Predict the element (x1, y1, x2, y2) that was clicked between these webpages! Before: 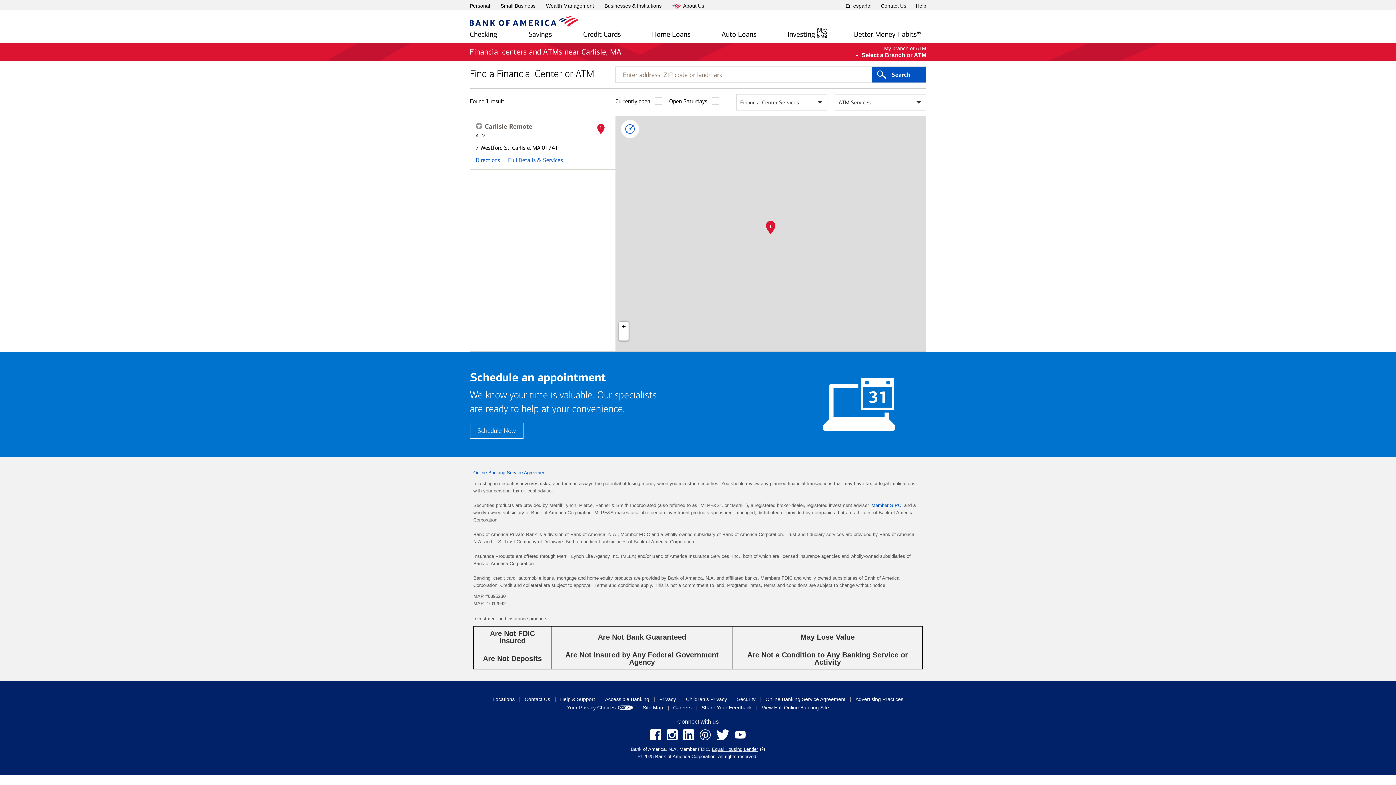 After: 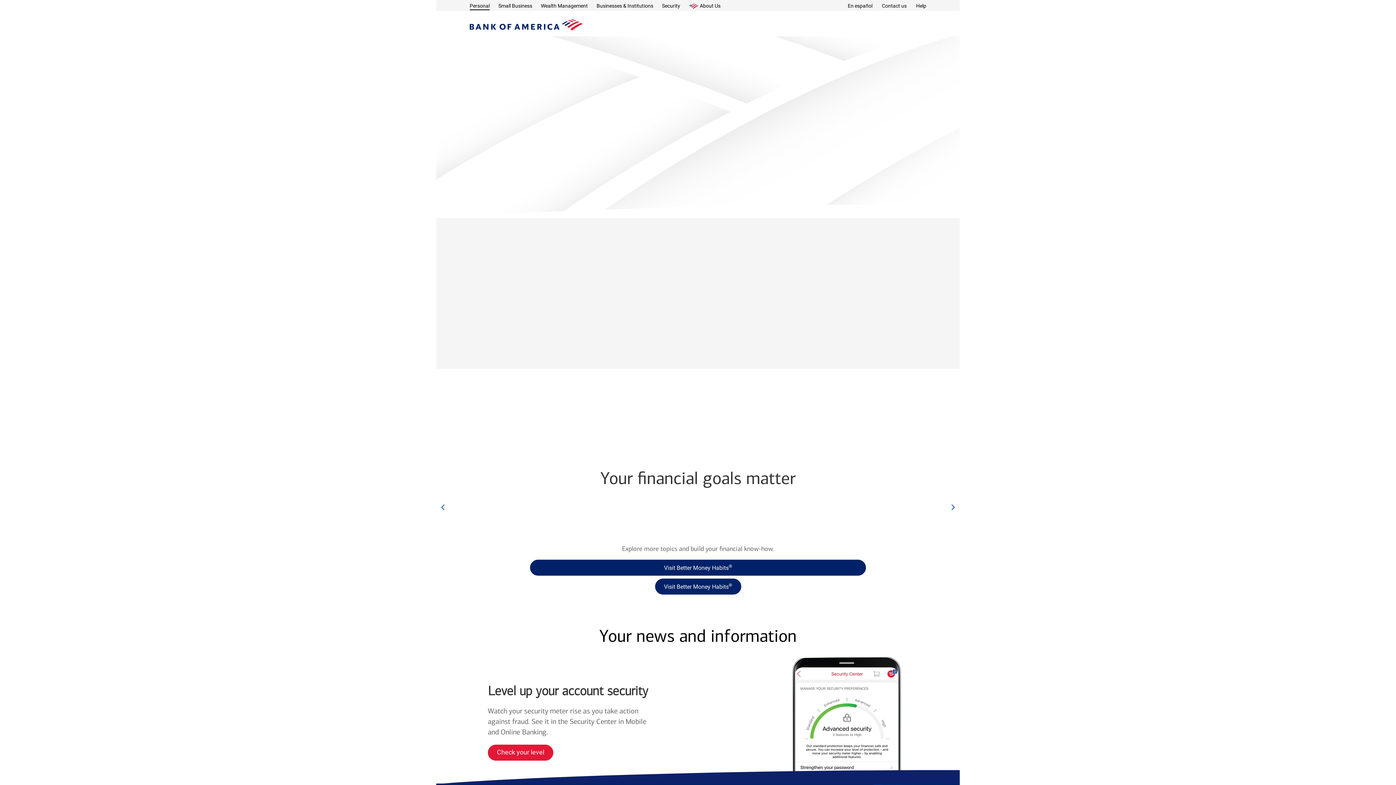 Action: bbox: (469, 17, 578, 23)